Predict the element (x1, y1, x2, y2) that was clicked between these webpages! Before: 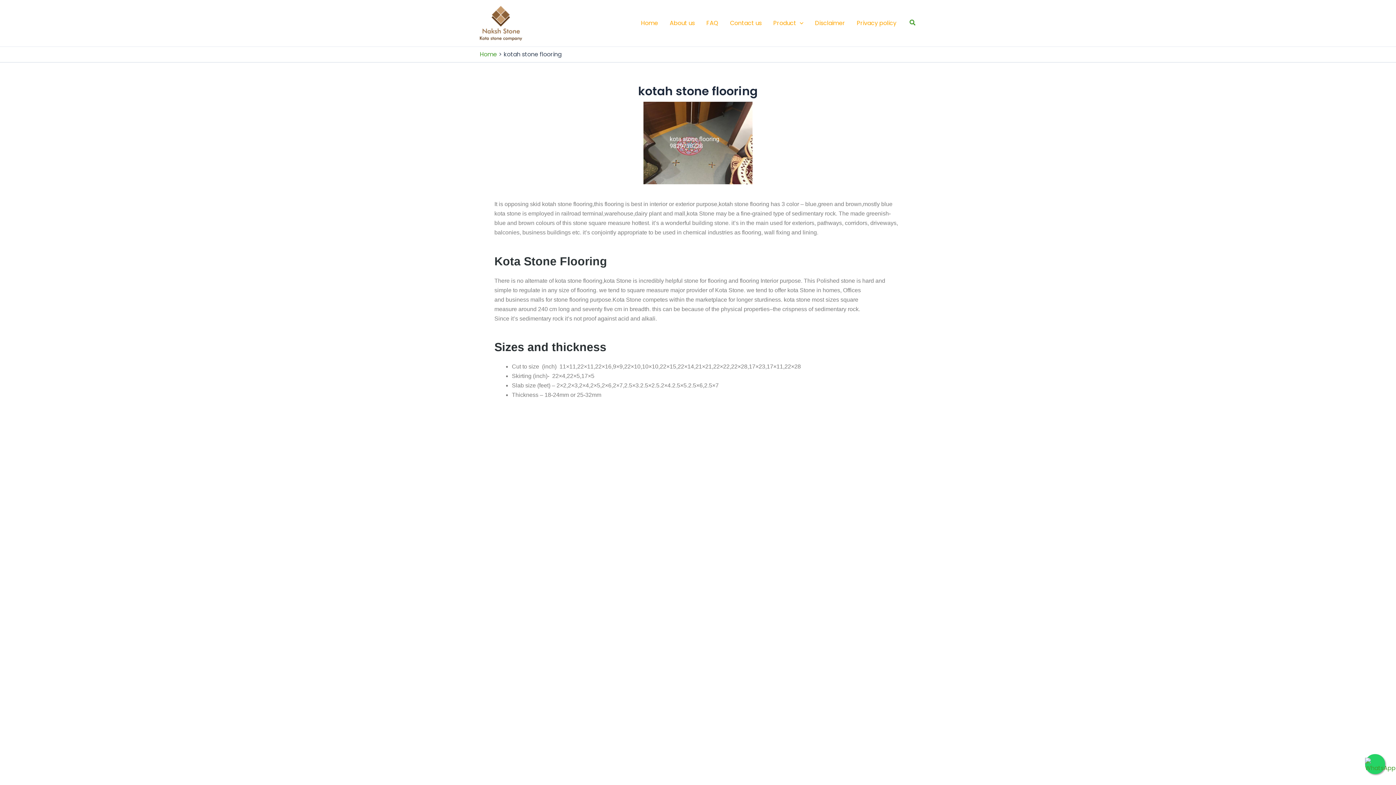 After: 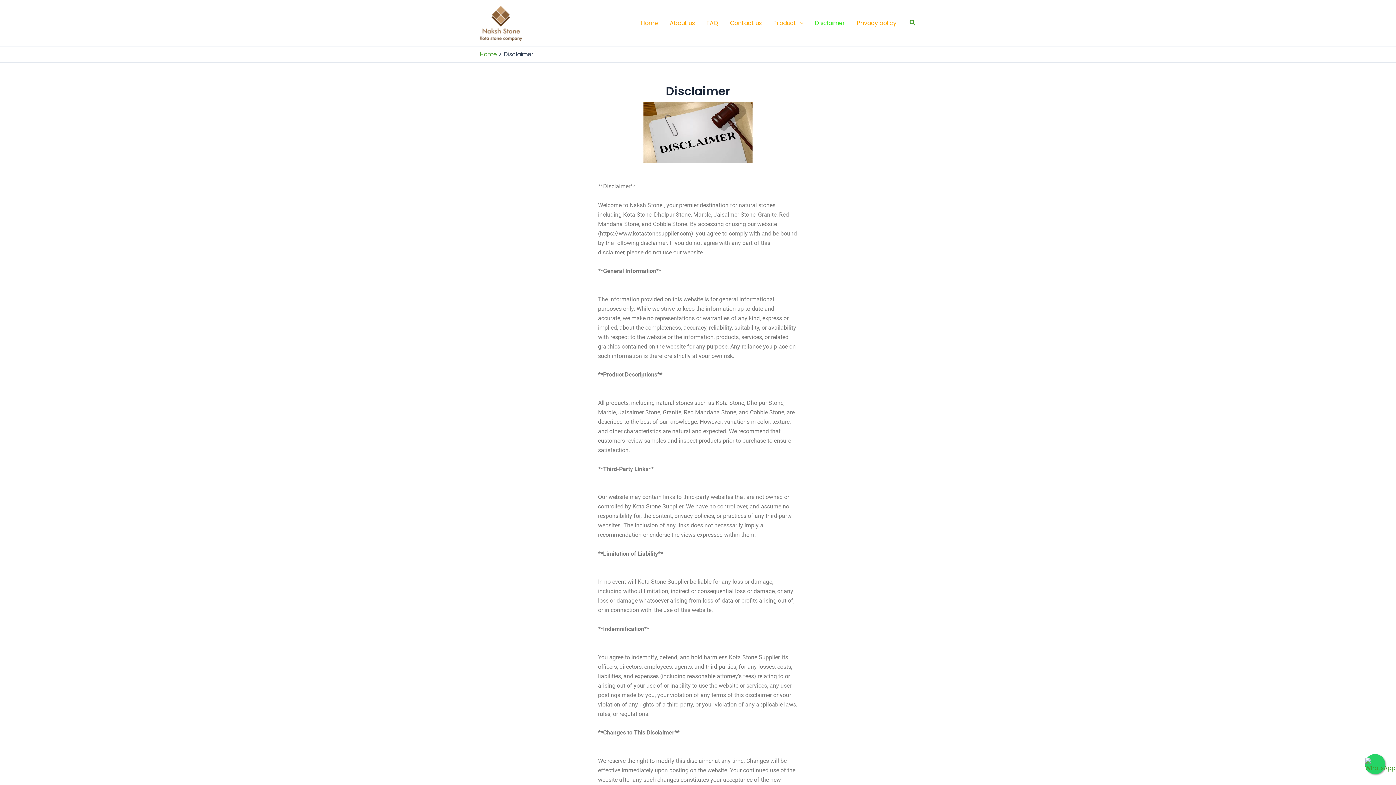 Action: label: Disclaimer bbox: (809, 8, 851, 37)